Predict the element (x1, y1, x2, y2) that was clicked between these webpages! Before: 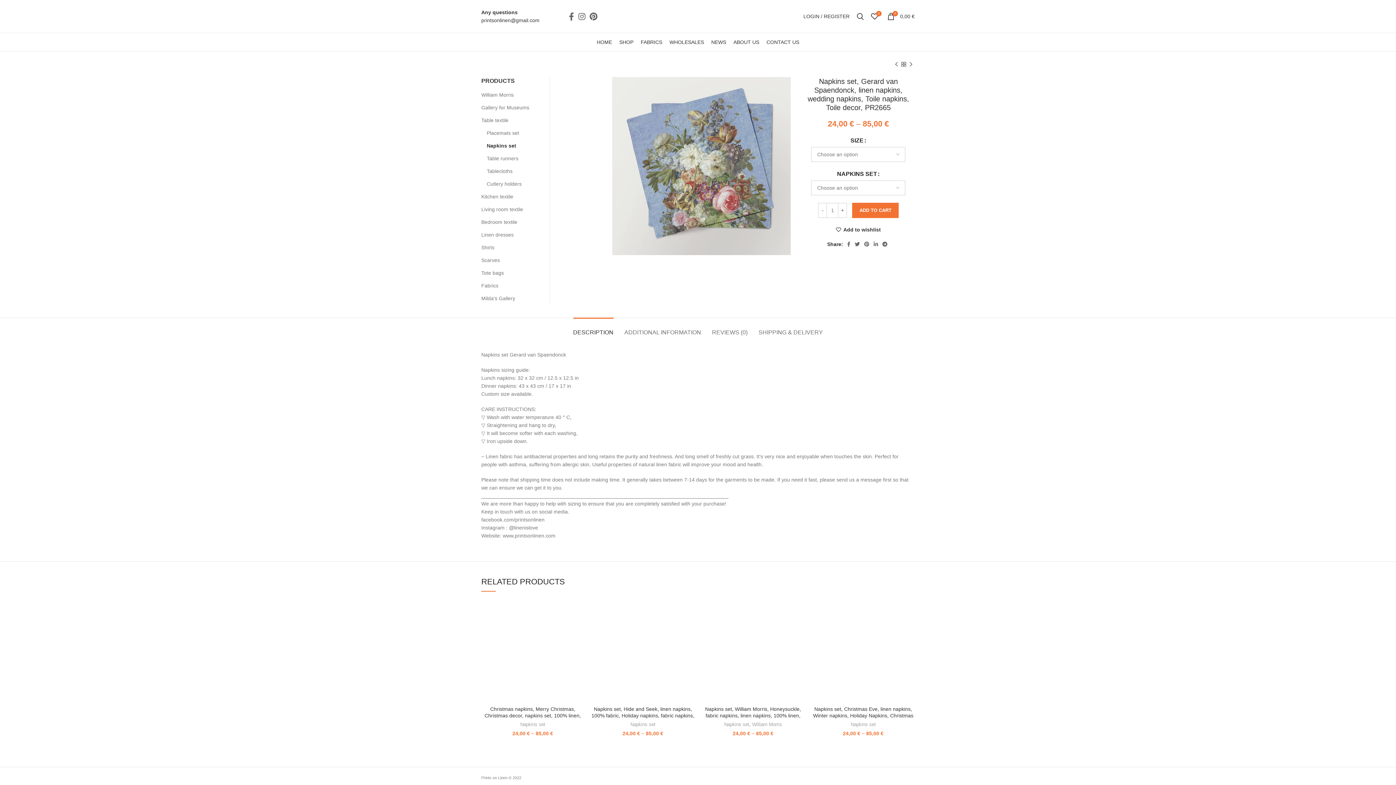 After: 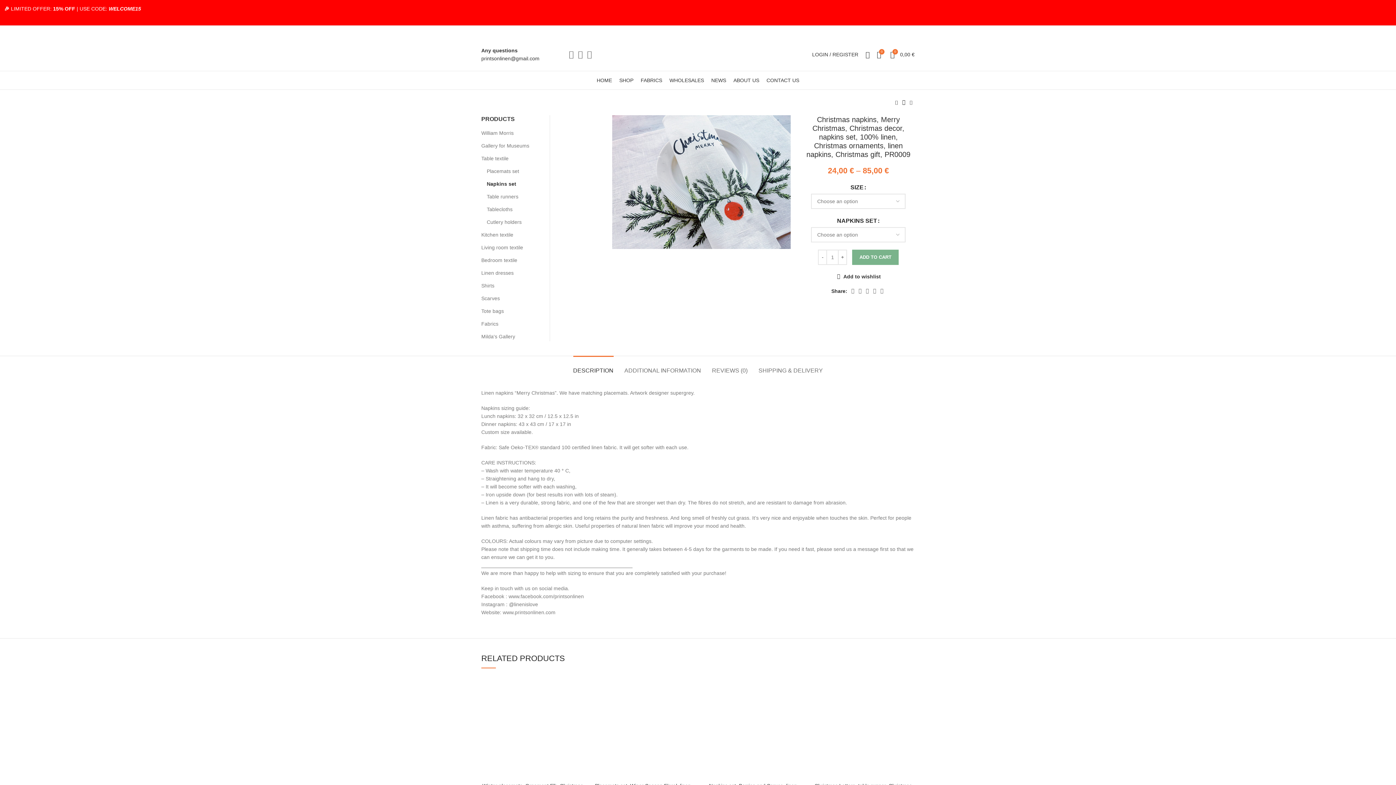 Action: bbox: (481, 599, 584, 702)